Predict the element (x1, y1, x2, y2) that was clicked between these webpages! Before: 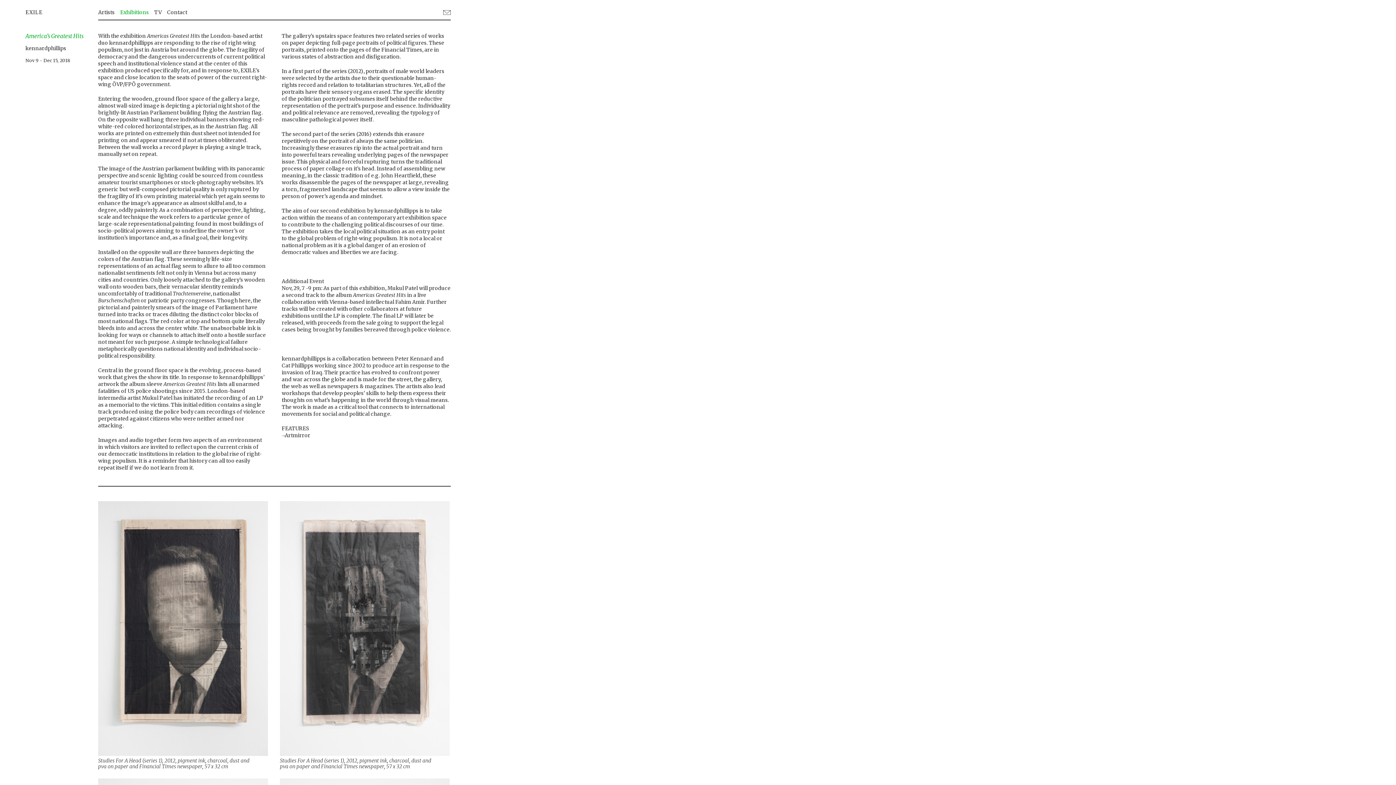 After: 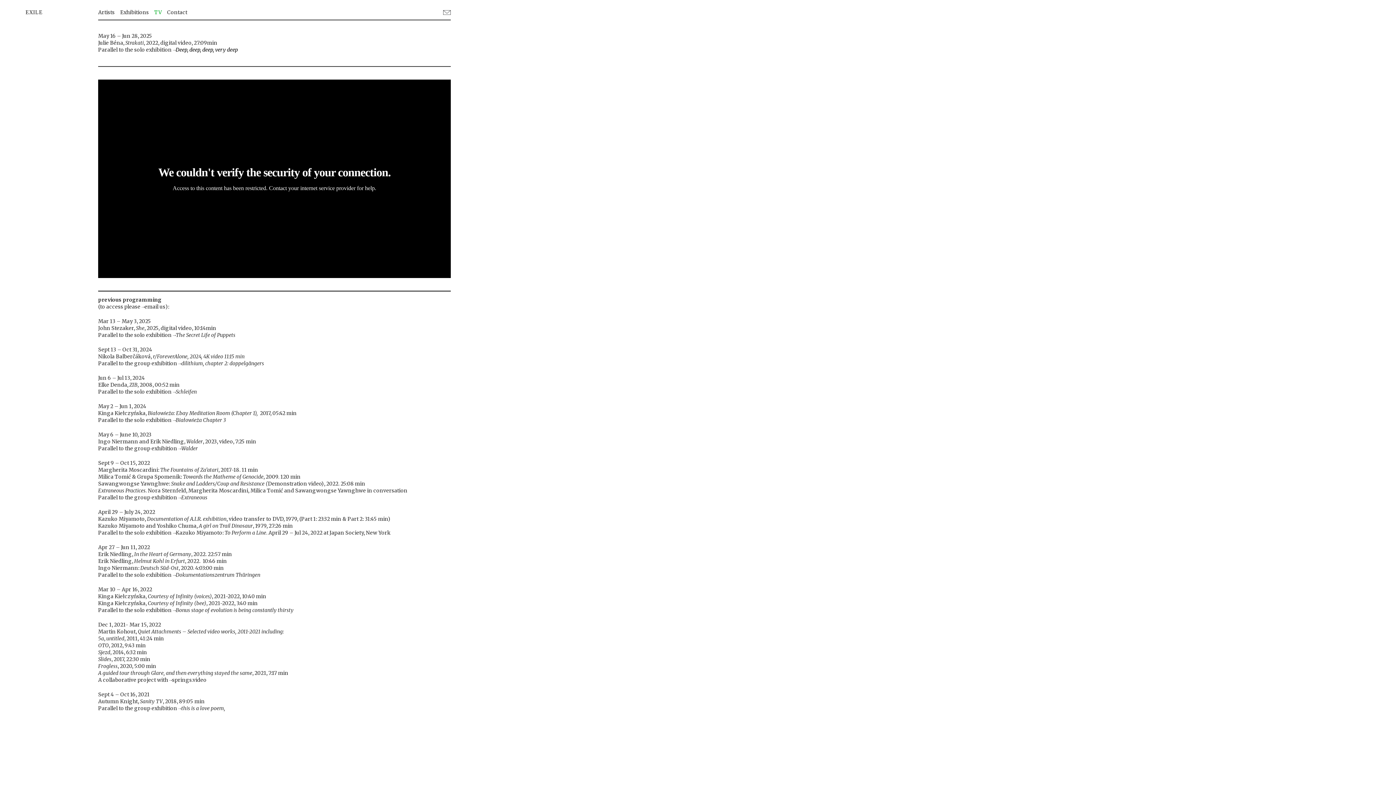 Action: bbox: (154, 9, 161, 15) label: TV